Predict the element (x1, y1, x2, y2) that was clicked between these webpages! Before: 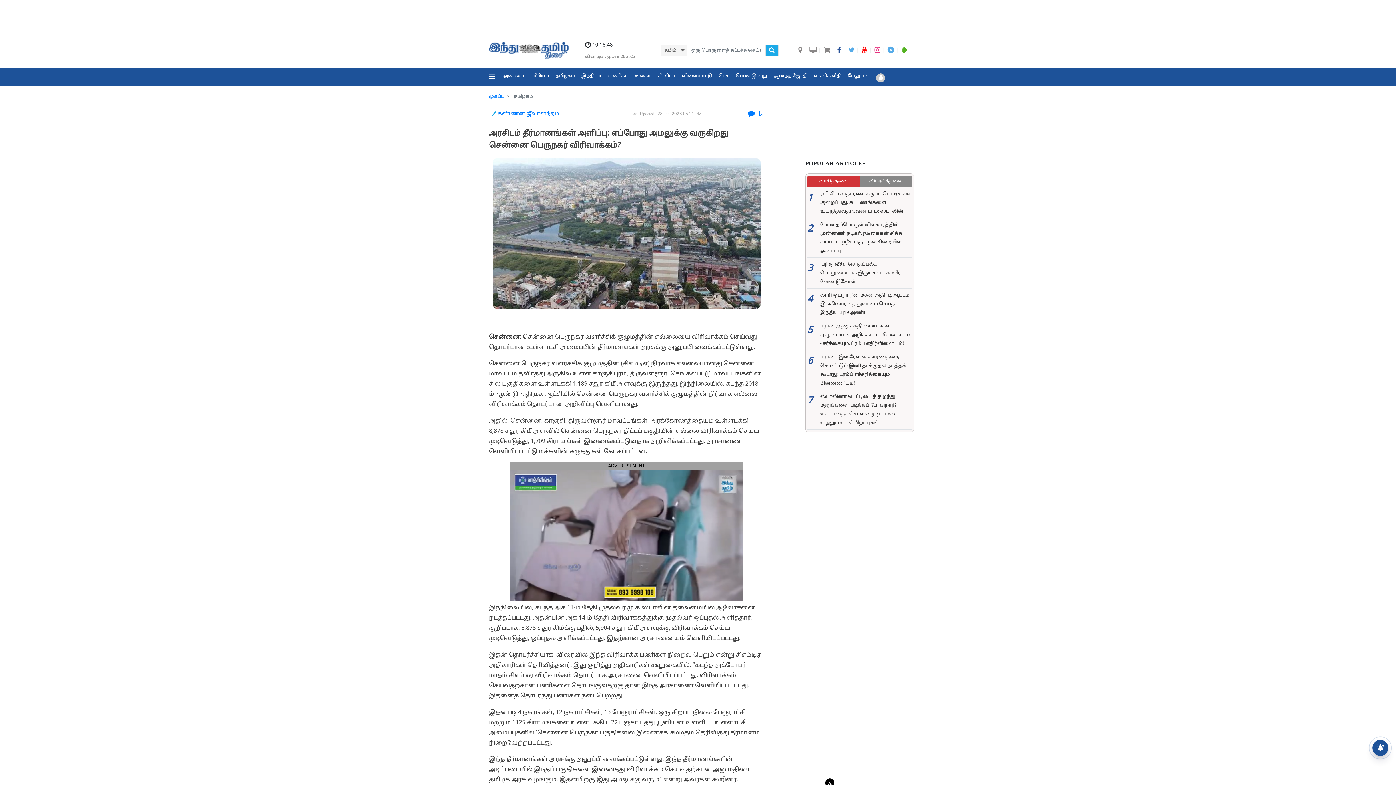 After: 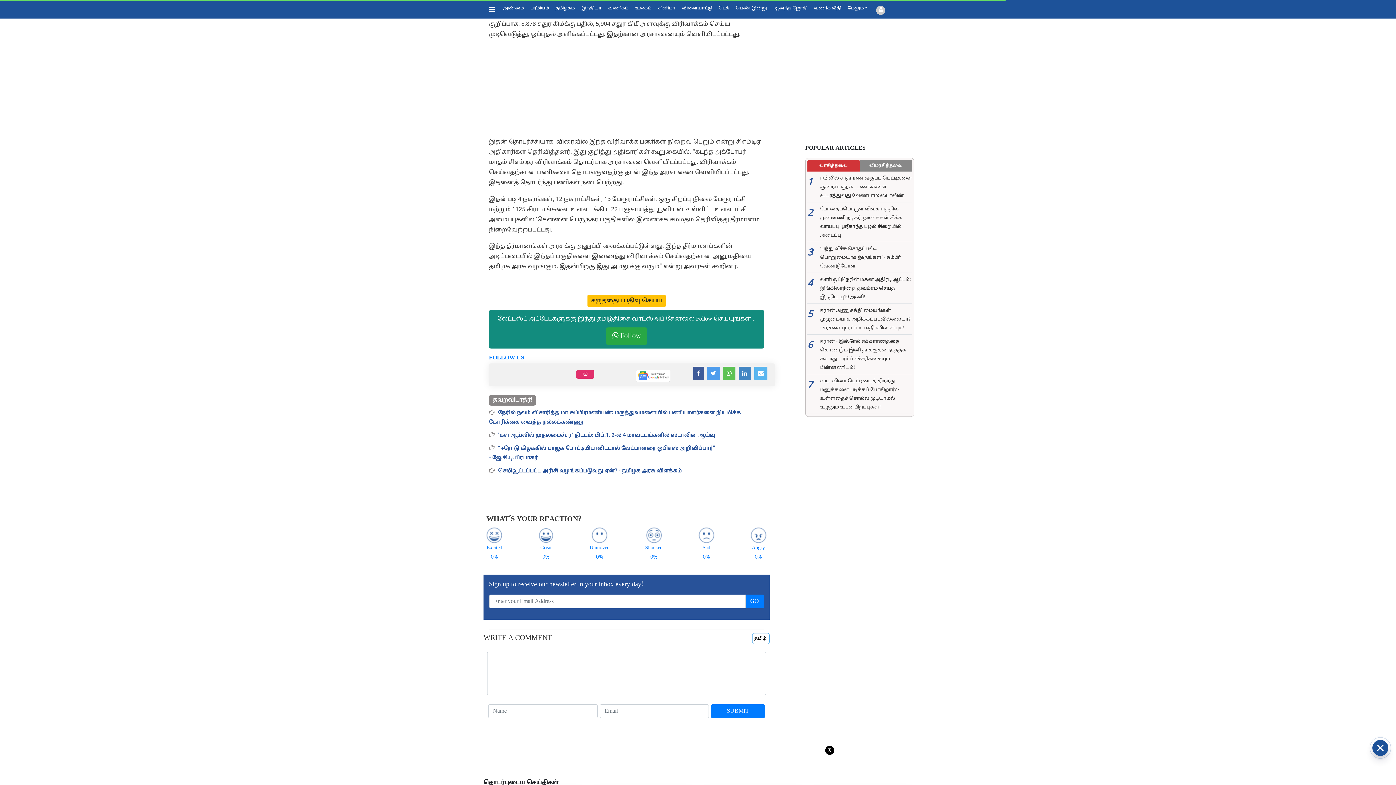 Action: bbox: (576, 743, 594, 752)